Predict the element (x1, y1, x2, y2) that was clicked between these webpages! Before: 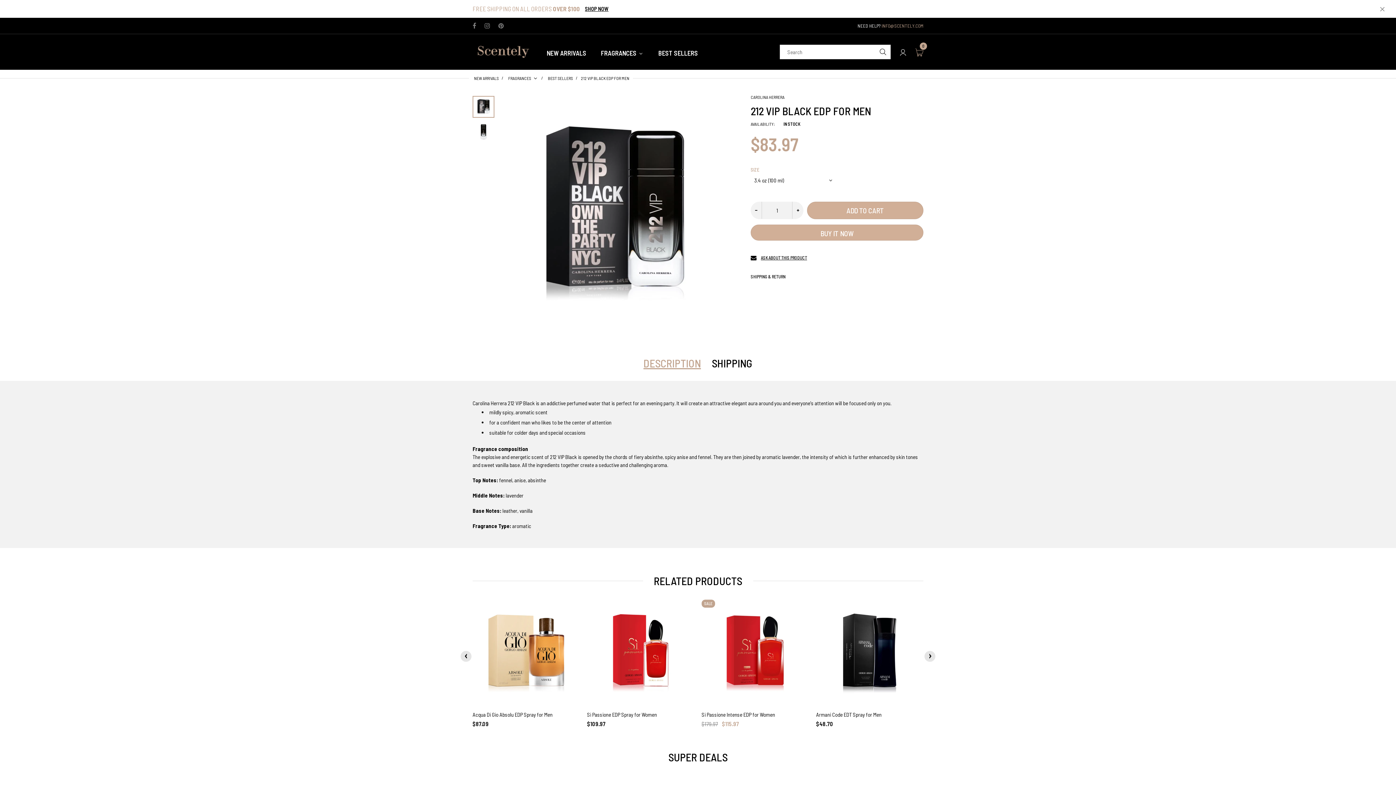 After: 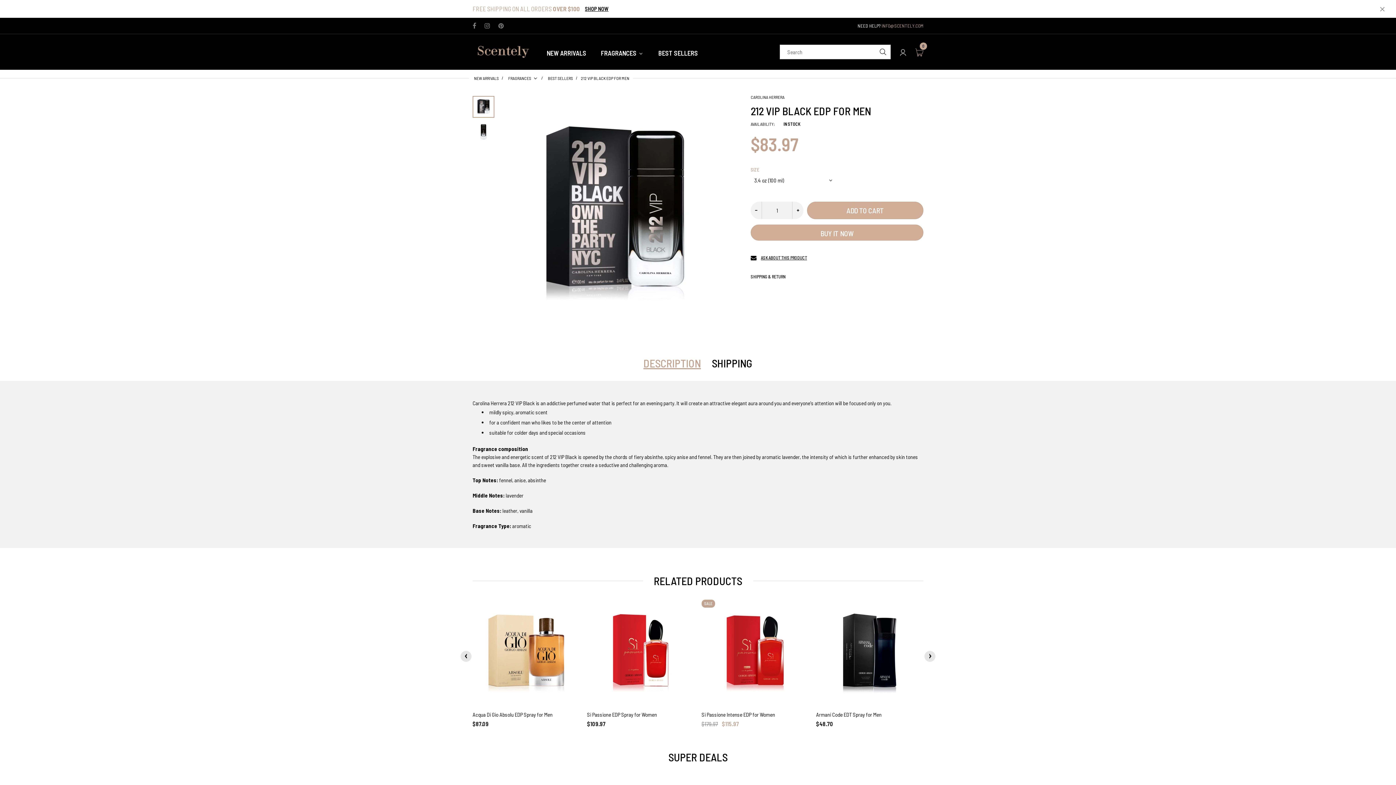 Action: bbox: (1378, 769, 1390, 781)